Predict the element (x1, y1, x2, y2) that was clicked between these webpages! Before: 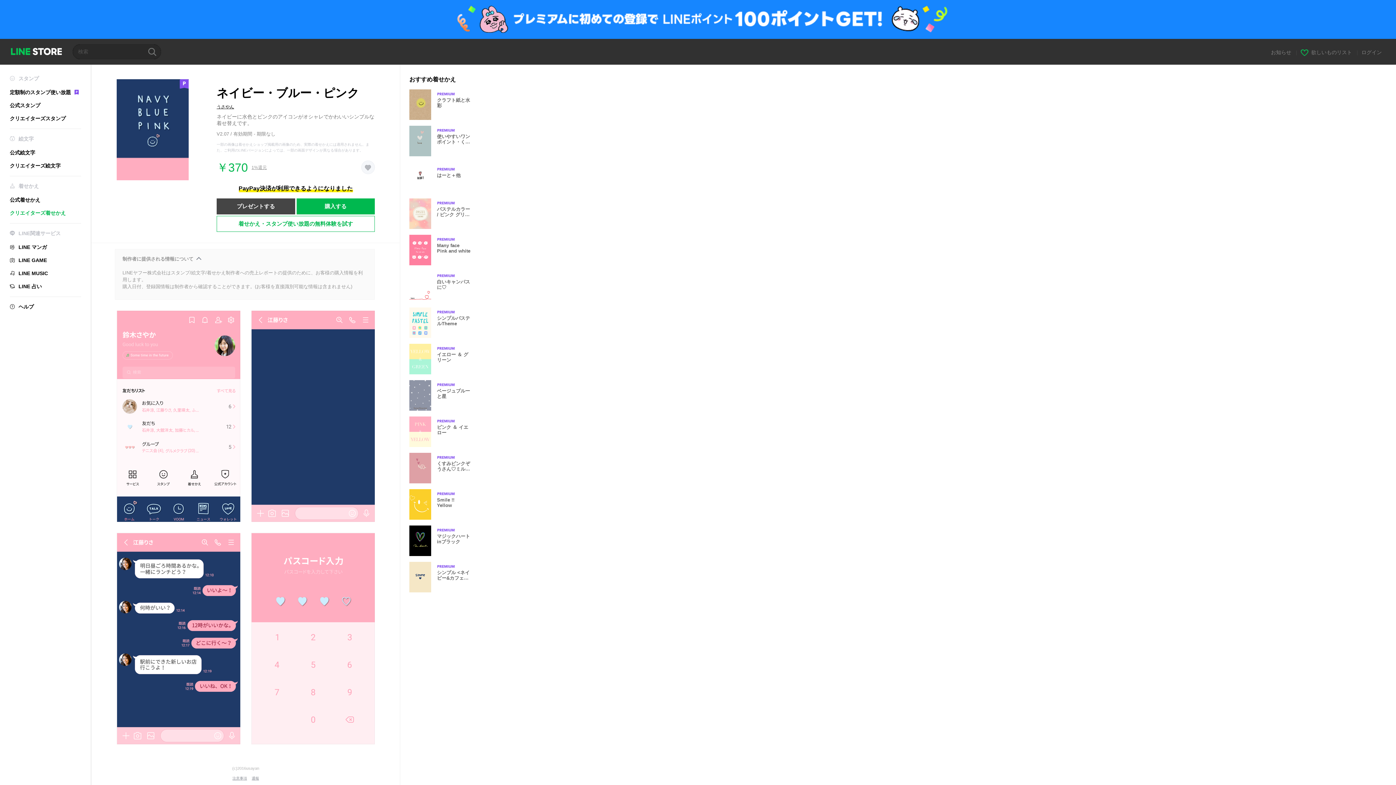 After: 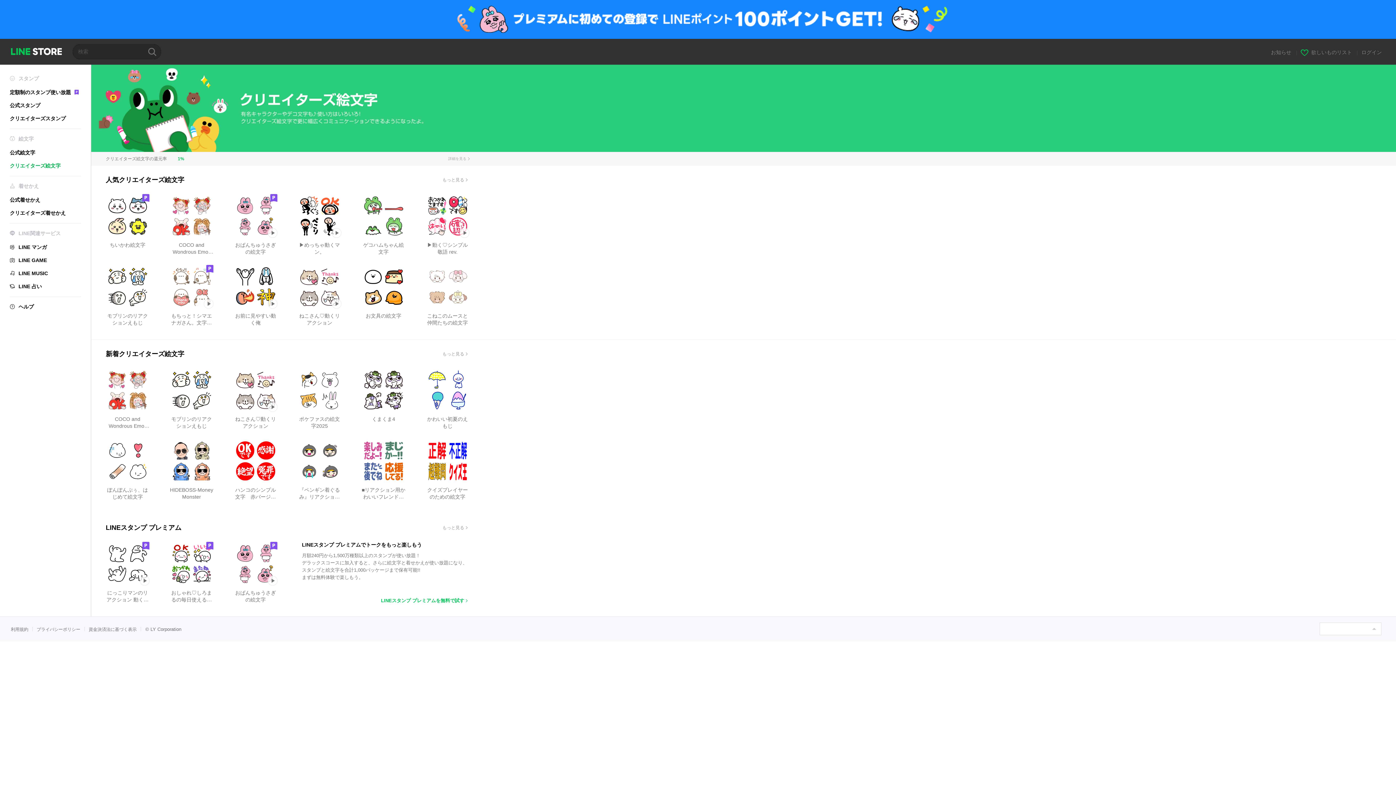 Action: label: クリエイターズ絵文字 bbox: (9, 162, 60, 168)